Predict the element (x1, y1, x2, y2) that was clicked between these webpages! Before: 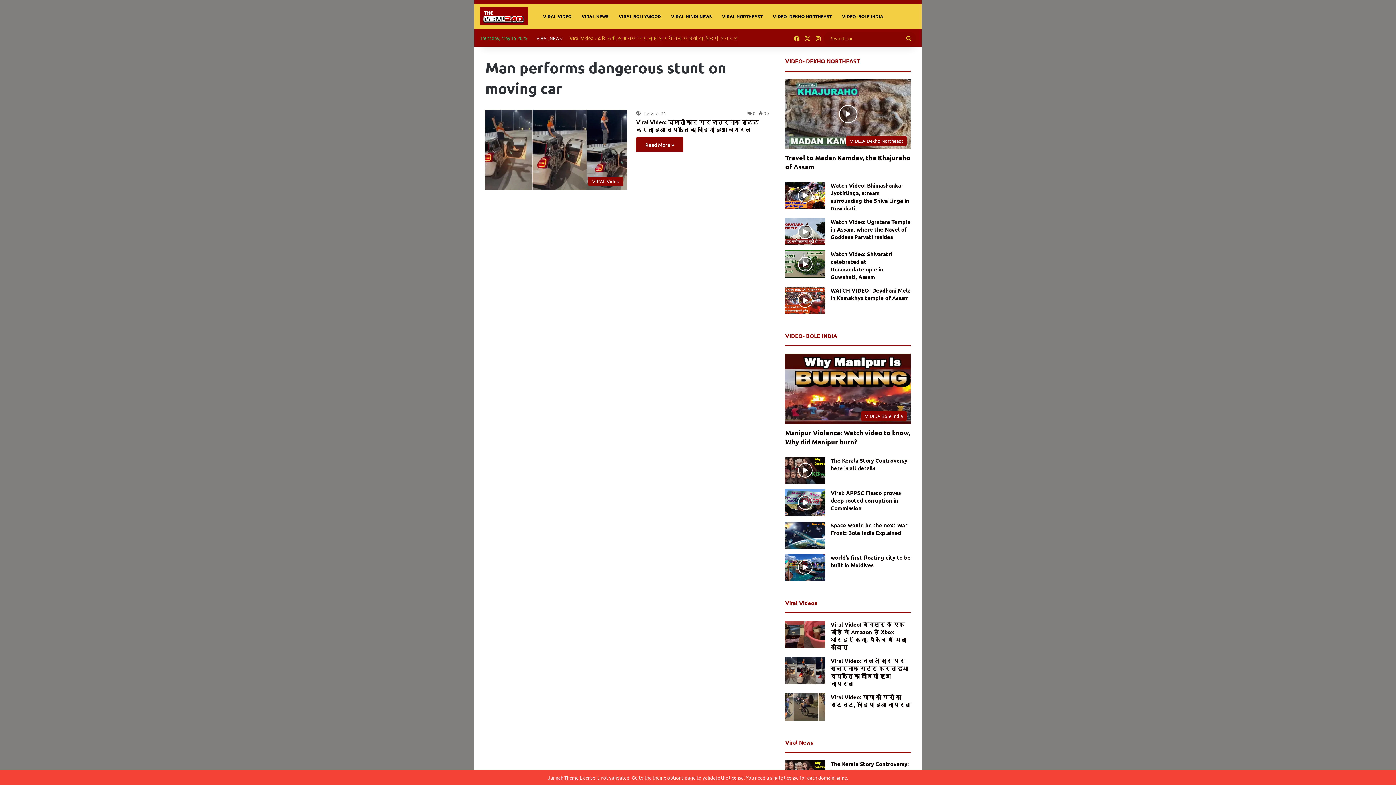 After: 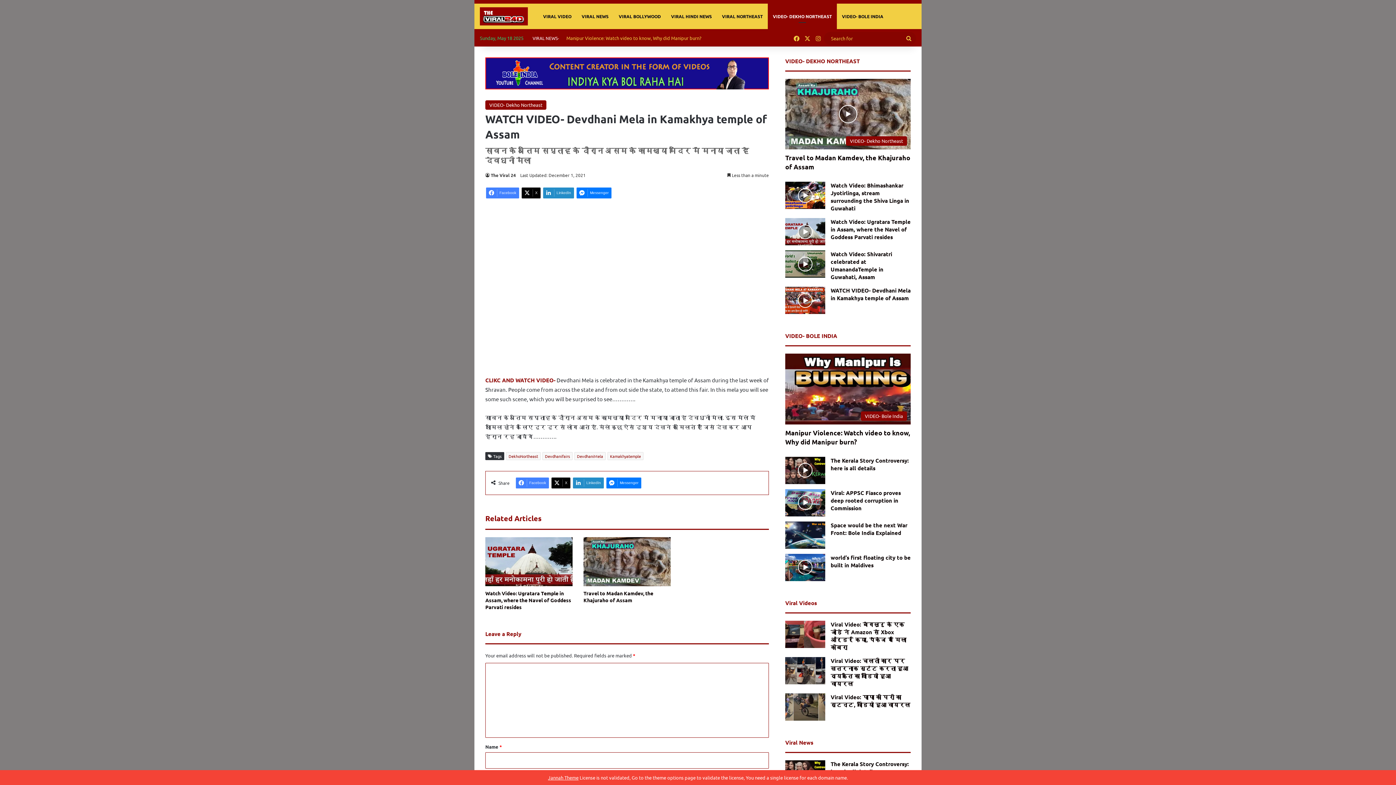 Action: label: WATCH VIDEO- Devdhani Mela in Kamakhya temple of Assam bbox: (785, 286, 825, 314)